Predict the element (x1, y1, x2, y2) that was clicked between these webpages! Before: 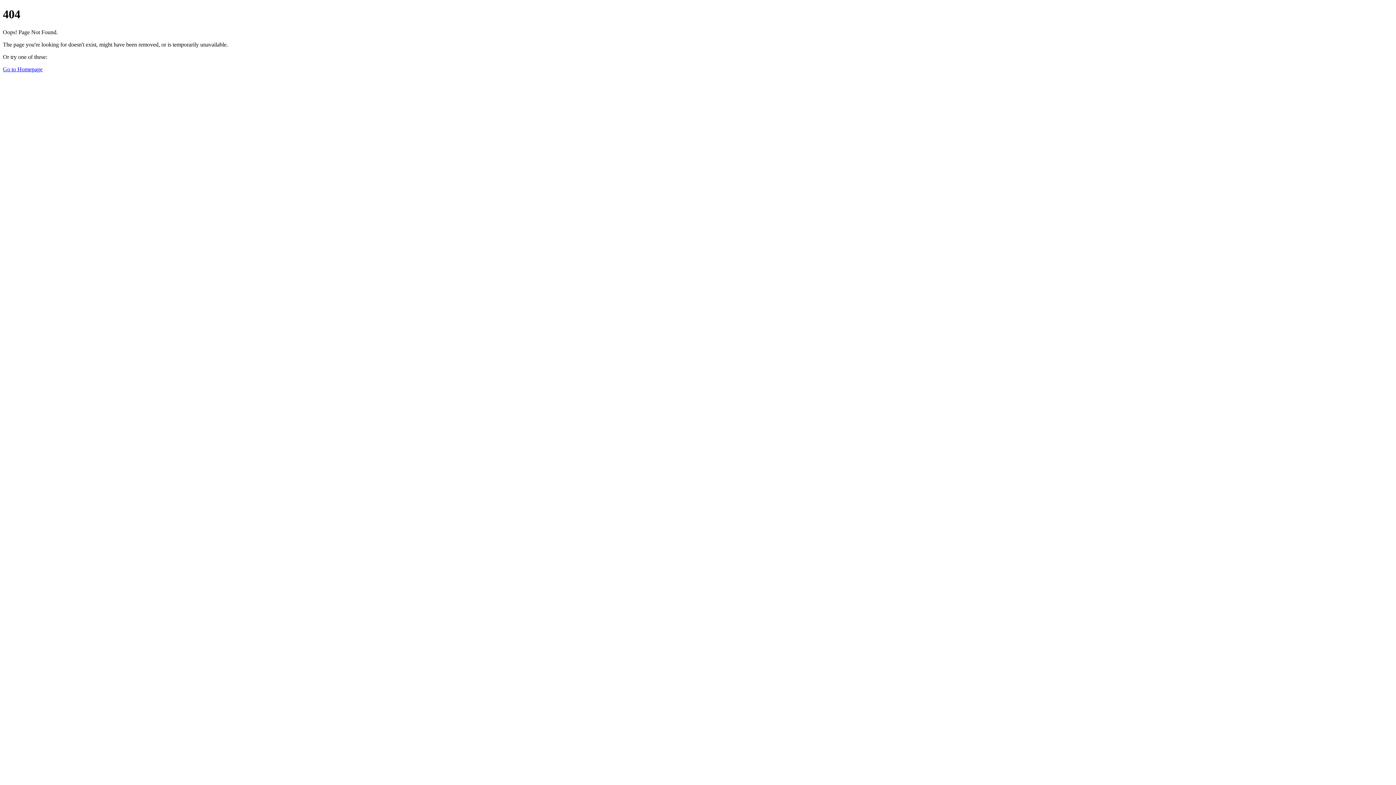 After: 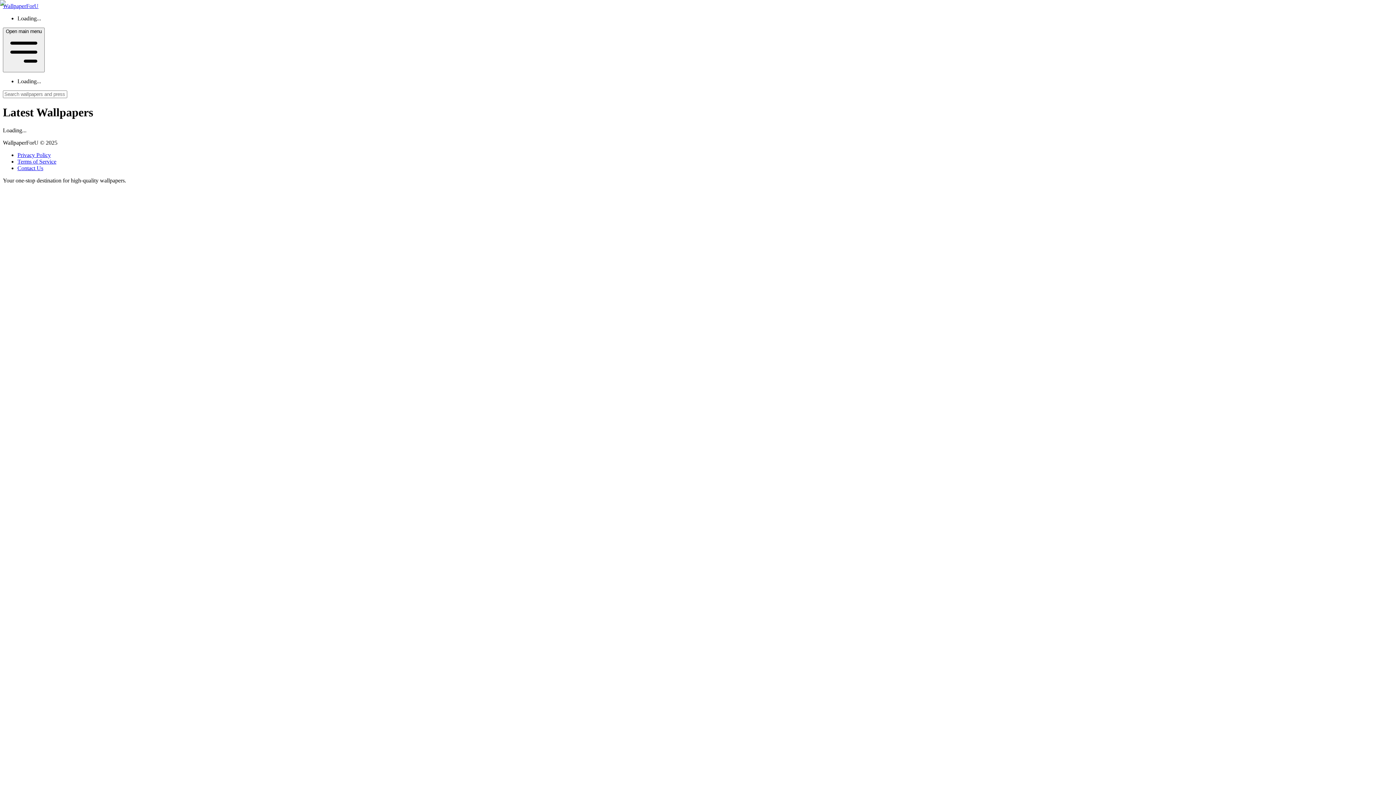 Action: bbox: (2, 66, 42, 72) label: Go to Homepage